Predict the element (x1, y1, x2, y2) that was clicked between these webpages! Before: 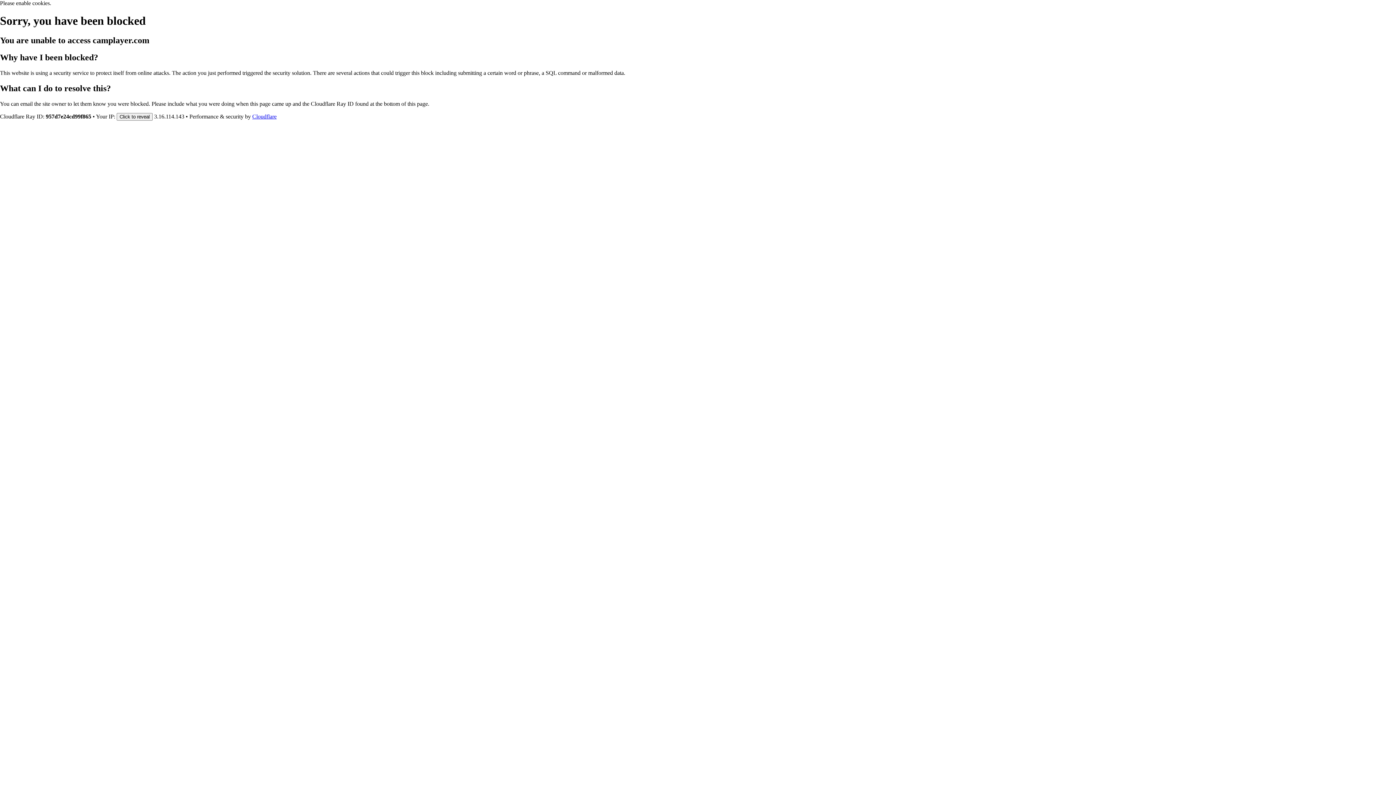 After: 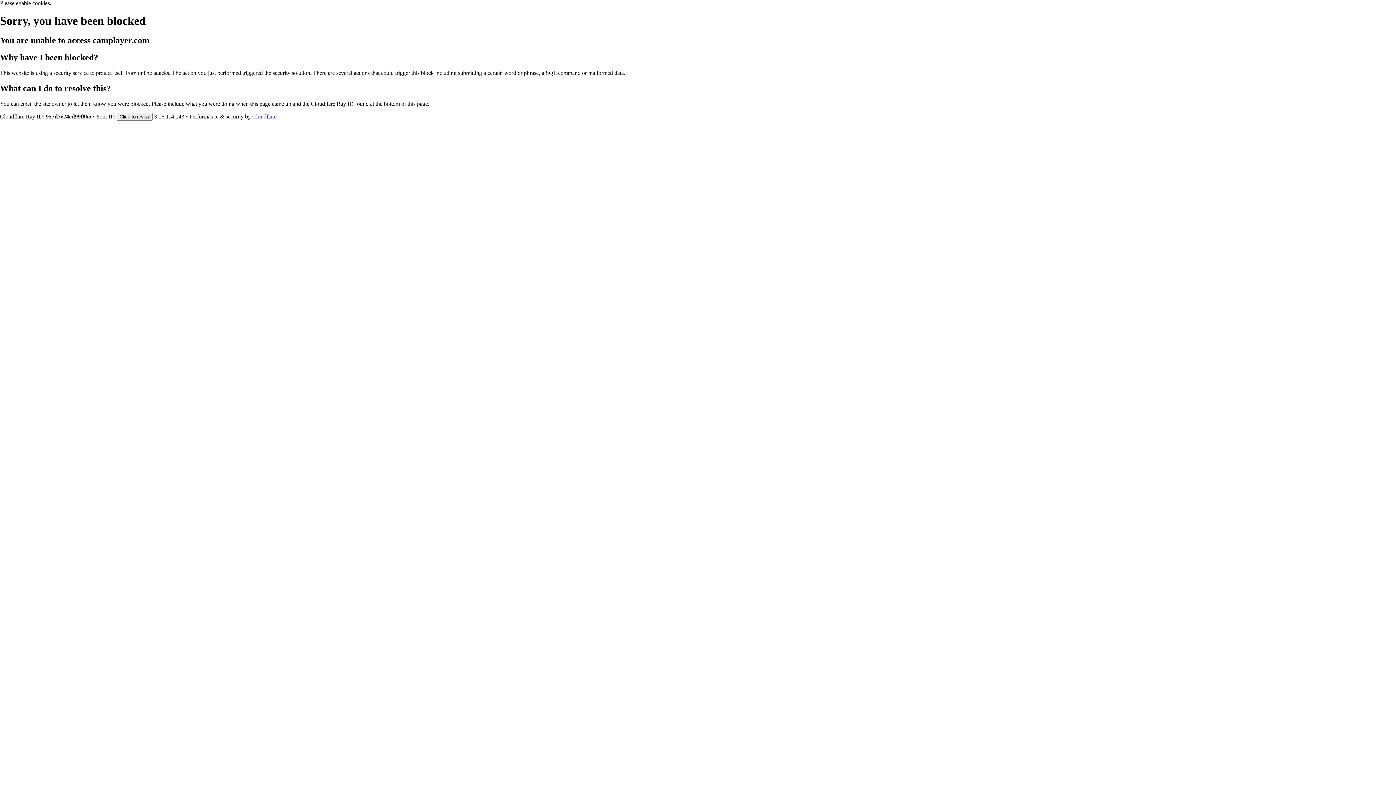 Action: label: Cloudflare bbox: (252, 113, 276, 119)